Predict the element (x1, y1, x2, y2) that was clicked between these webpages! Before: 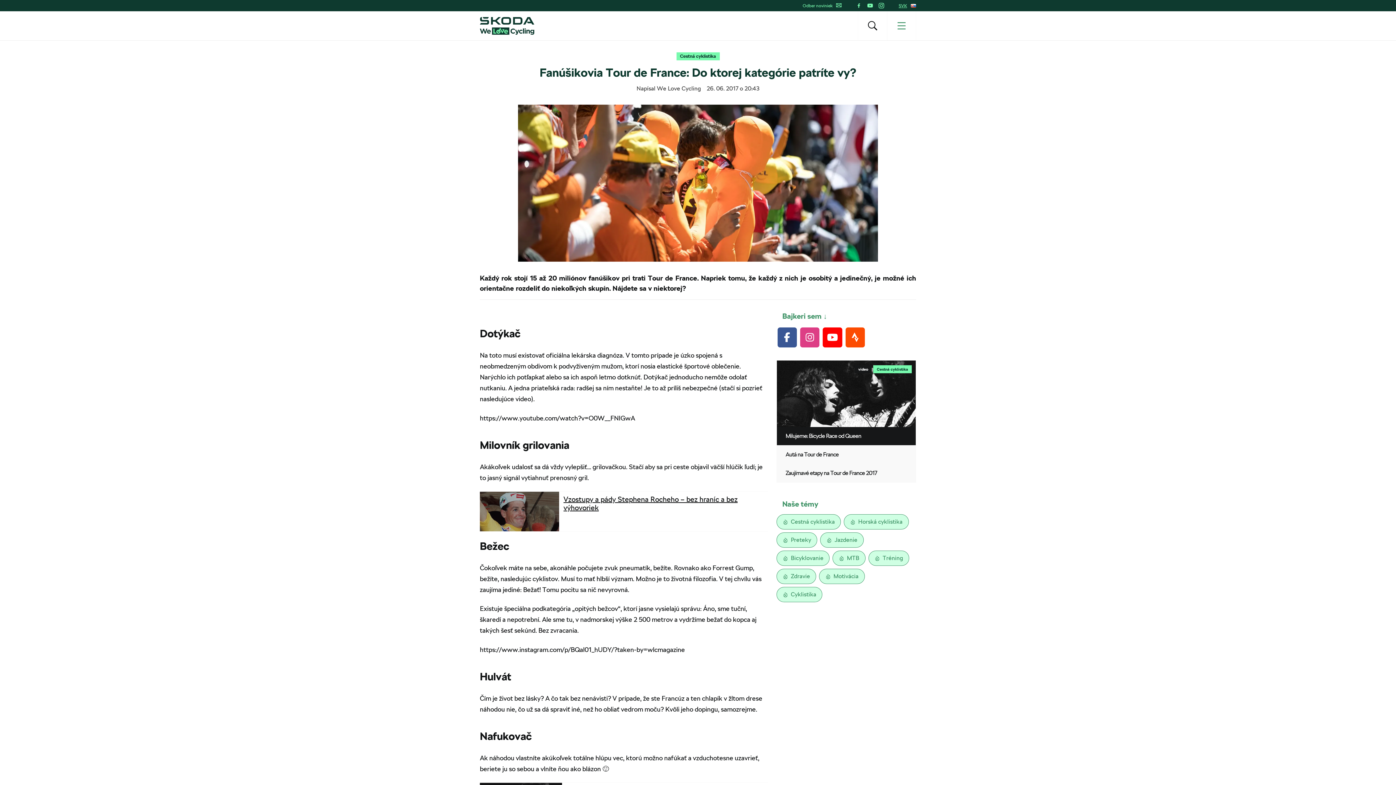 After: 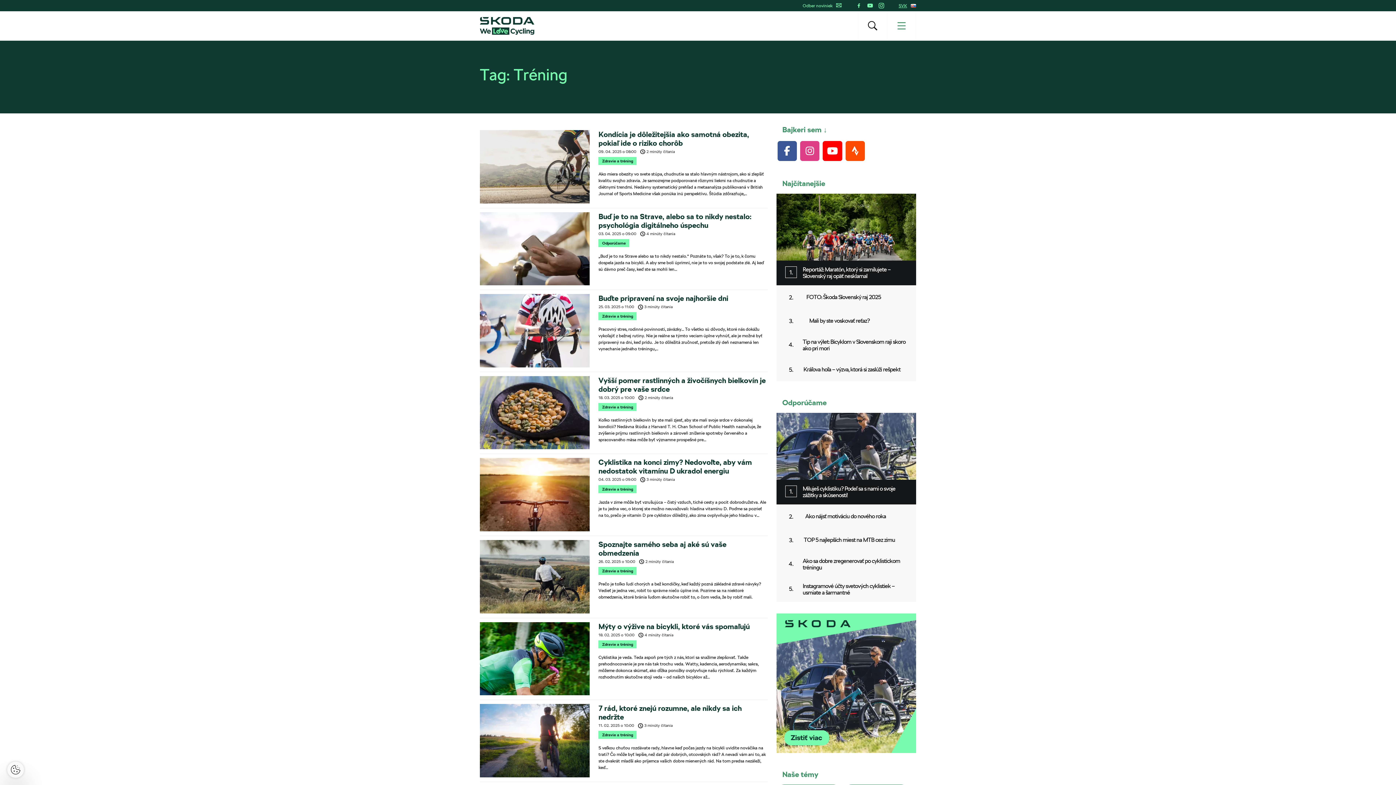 Action: bbox: (868, 550, 909, 566) label:  Tréning